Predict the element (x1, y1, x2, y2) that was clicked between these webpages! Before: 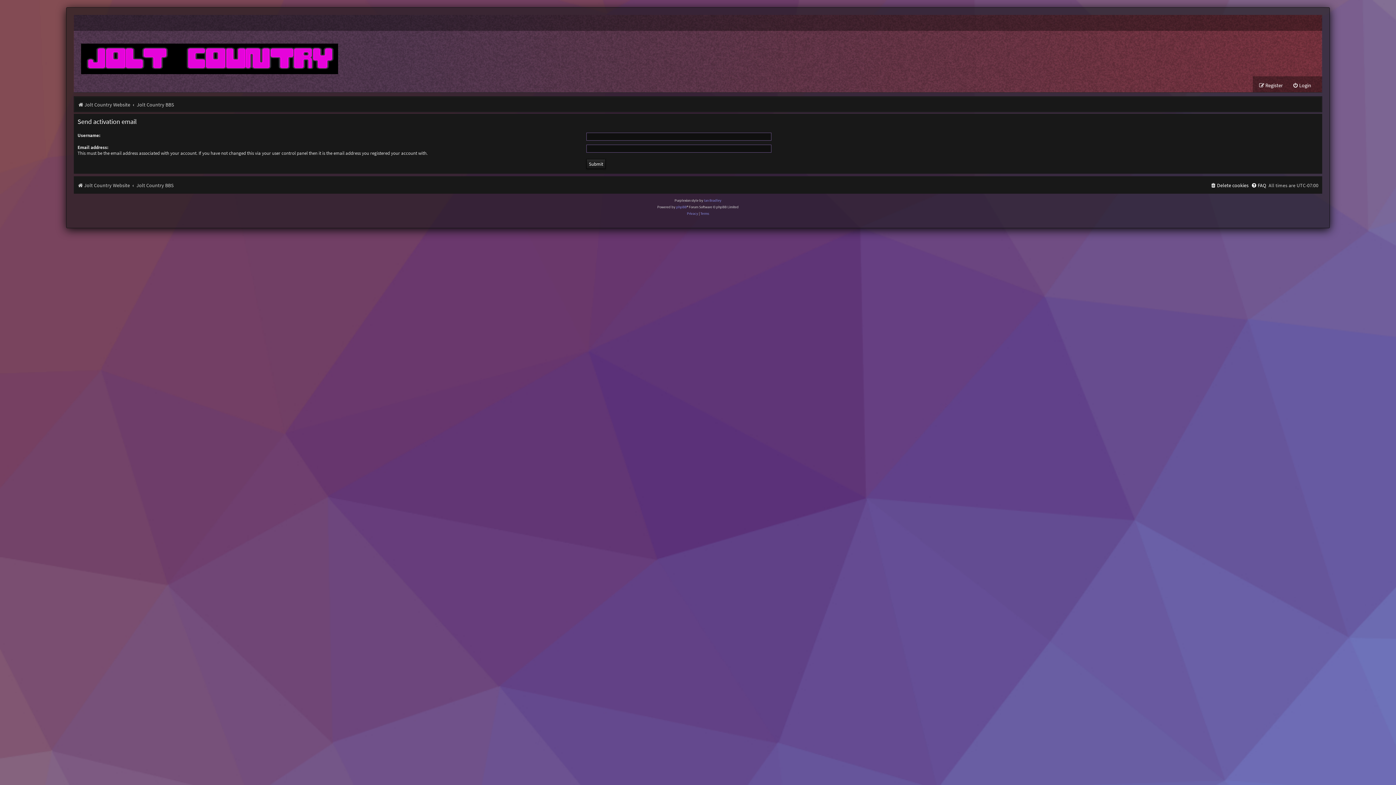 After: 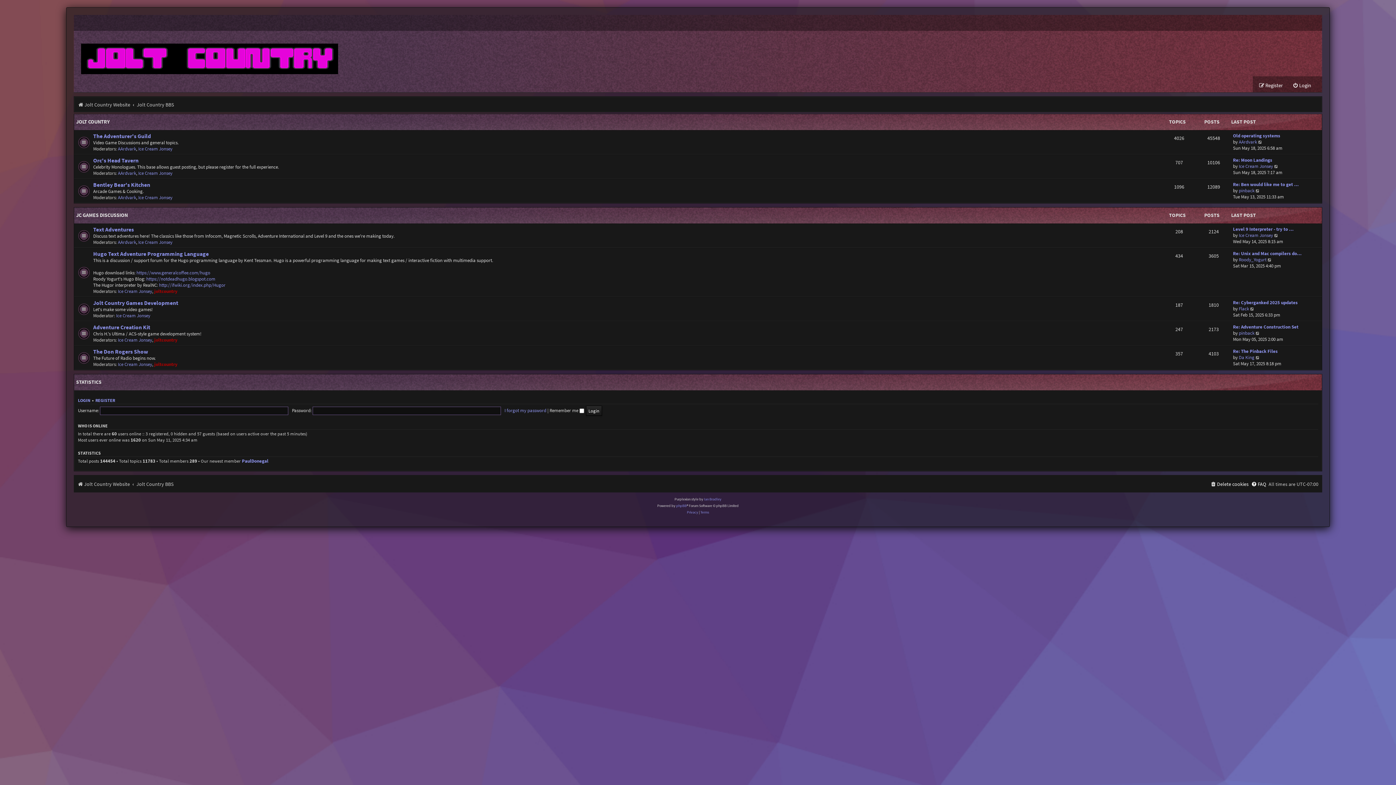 Action: bbox: (136, 180, 173, 191) label: Jolt Country BBS